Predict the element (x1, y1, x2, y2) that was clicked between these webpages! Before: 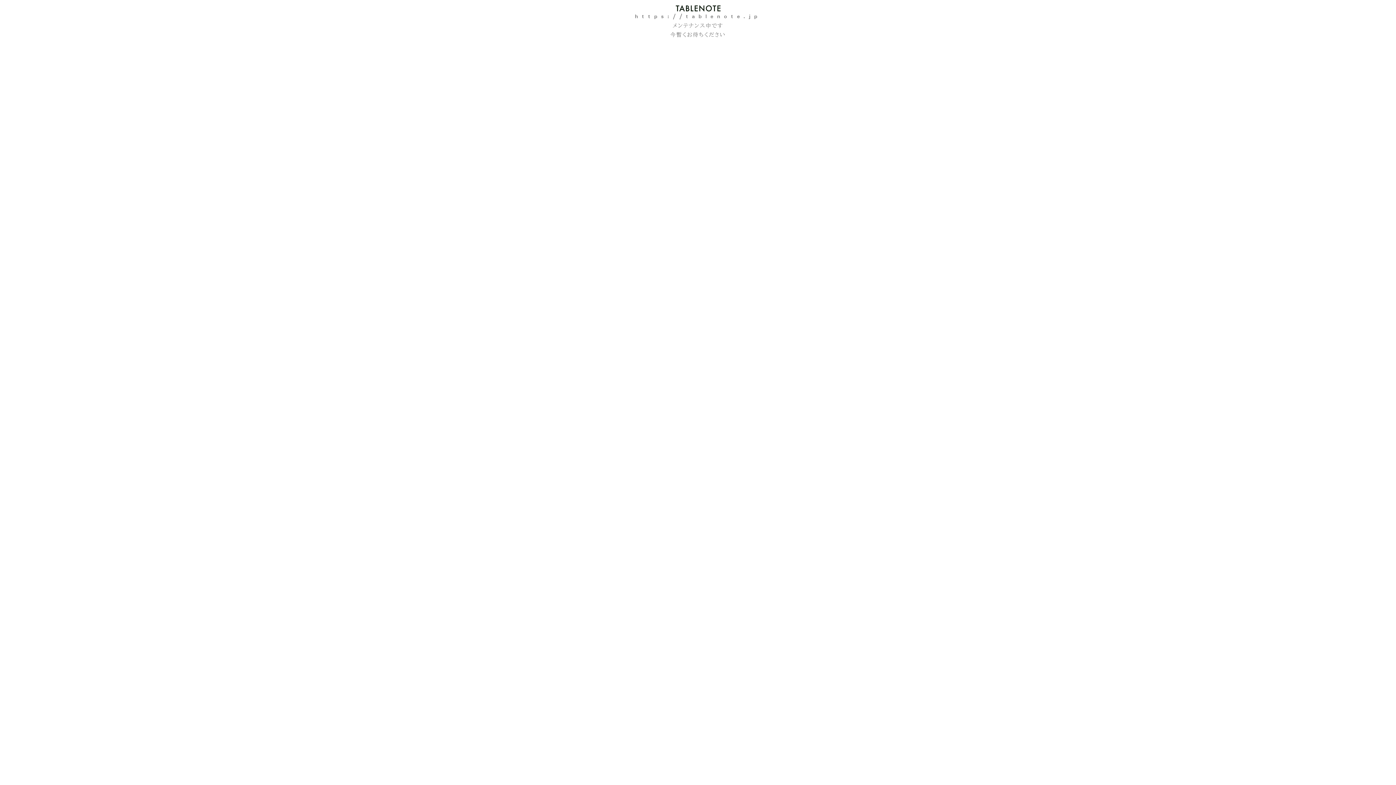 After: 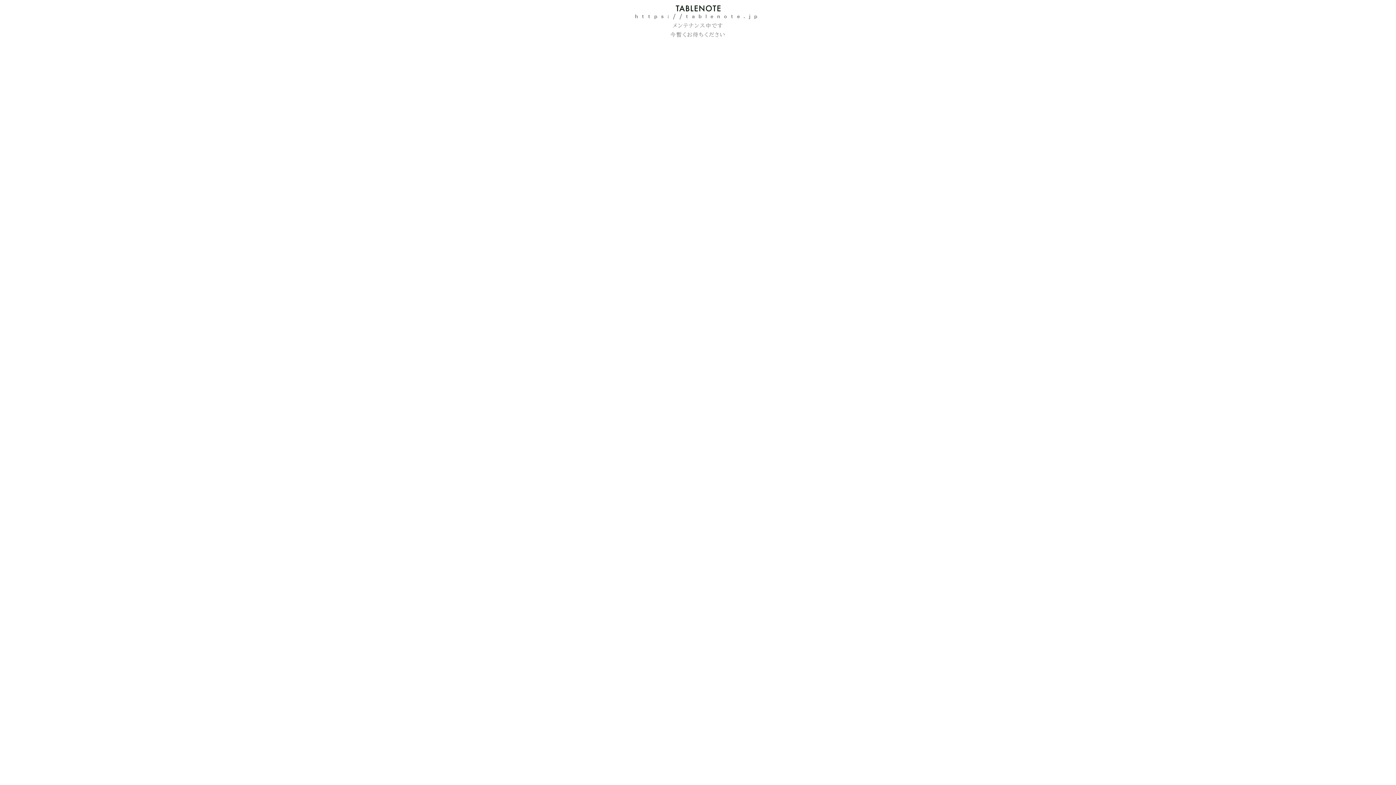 Action: bbox: (675, 3, 720, 12)